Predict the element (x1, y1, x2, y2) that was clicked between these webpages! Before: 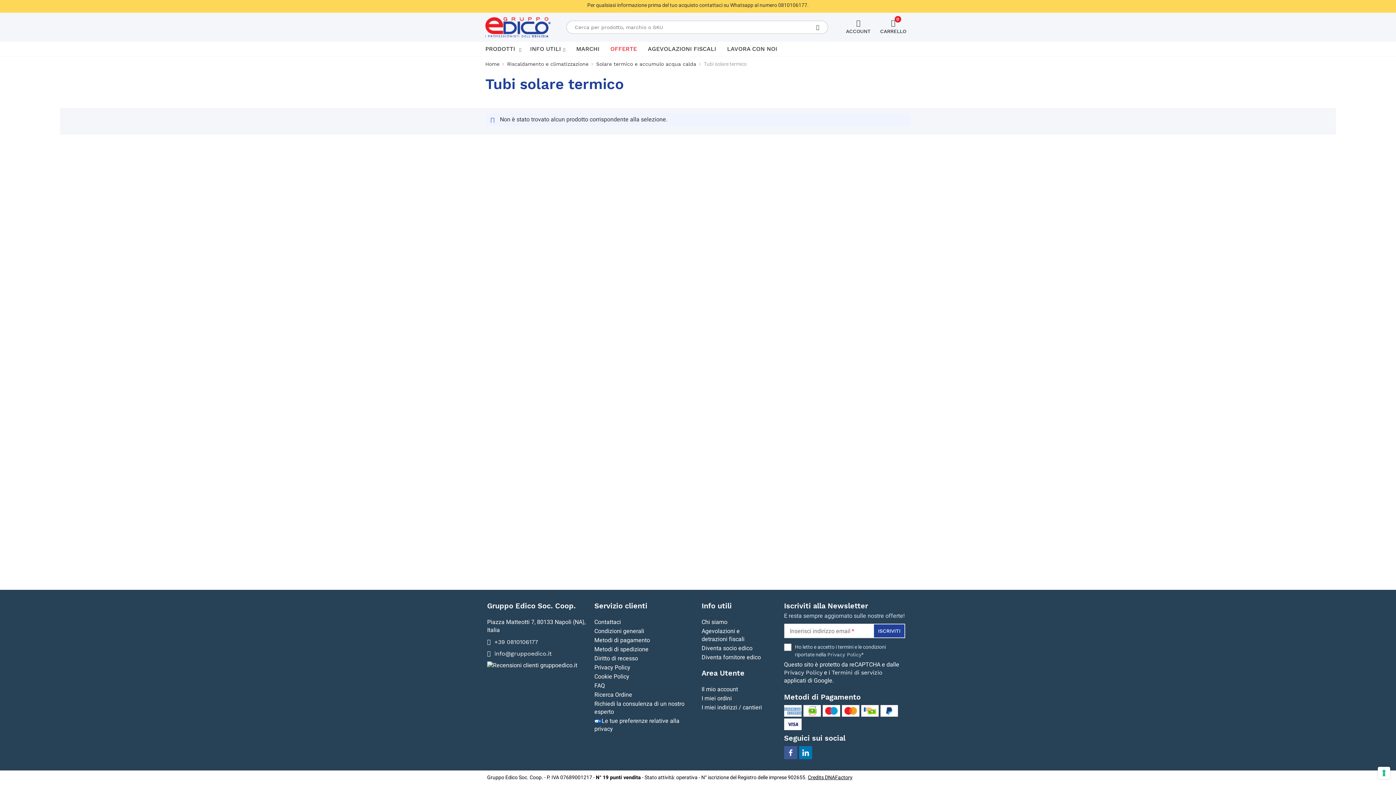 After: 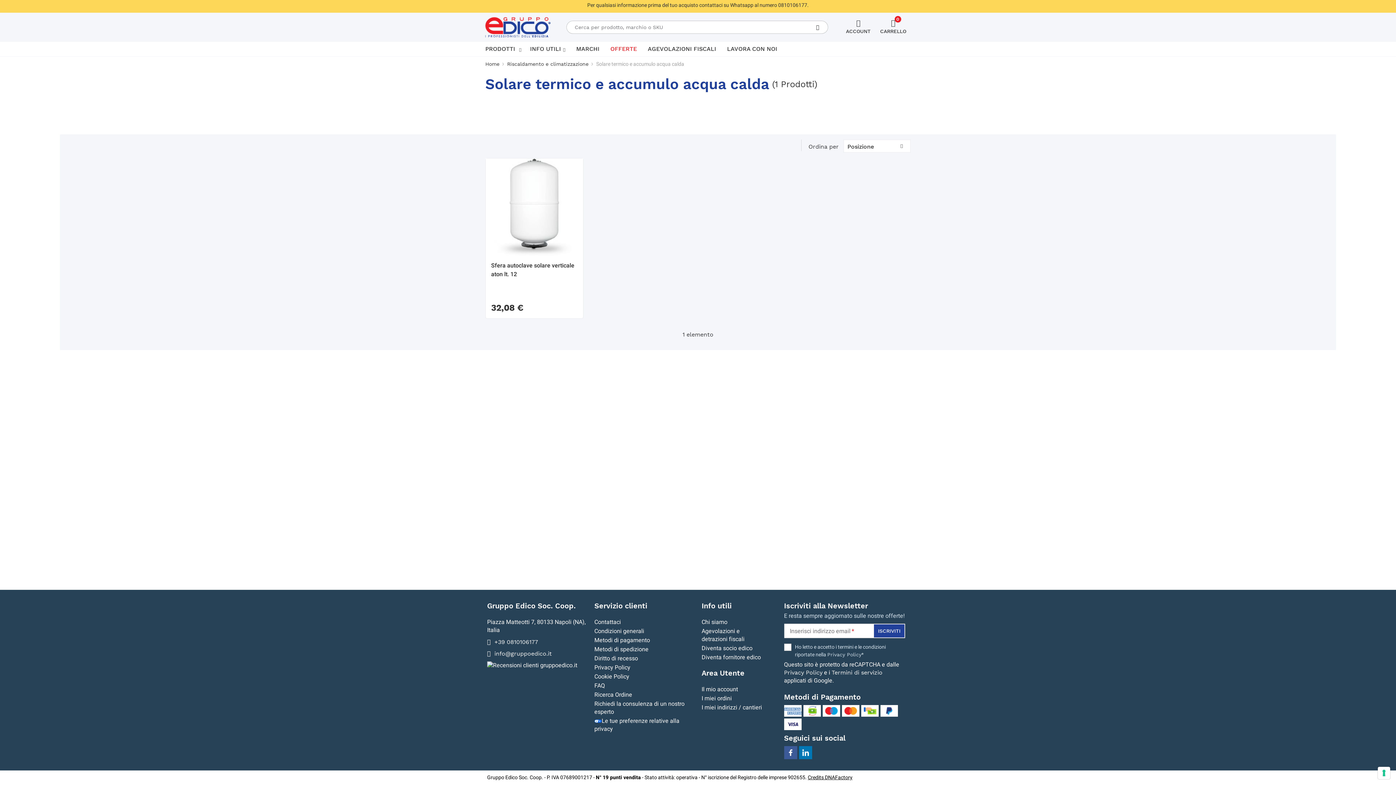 Action: bbox: (596, 60, 696, 68) label: Solare termico e accumulo acqua calda